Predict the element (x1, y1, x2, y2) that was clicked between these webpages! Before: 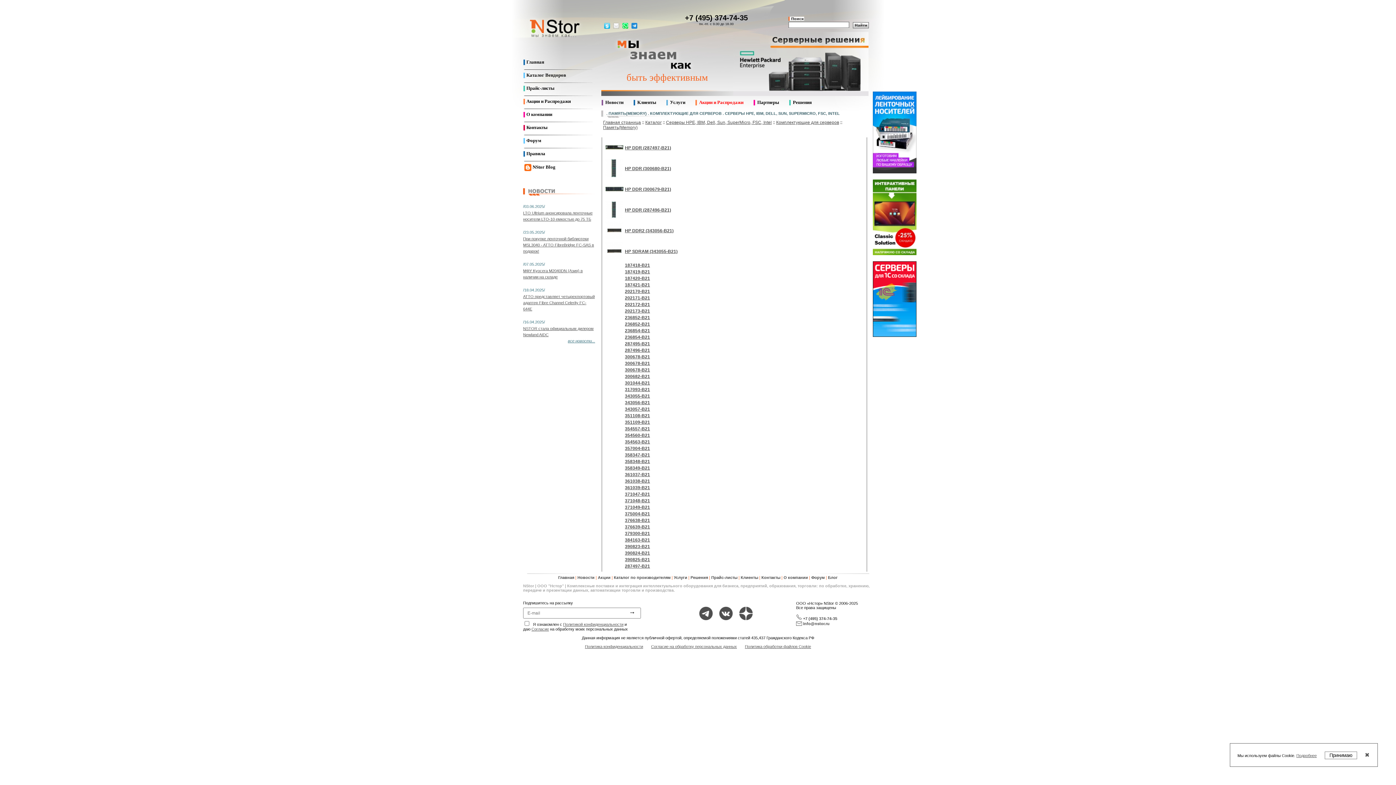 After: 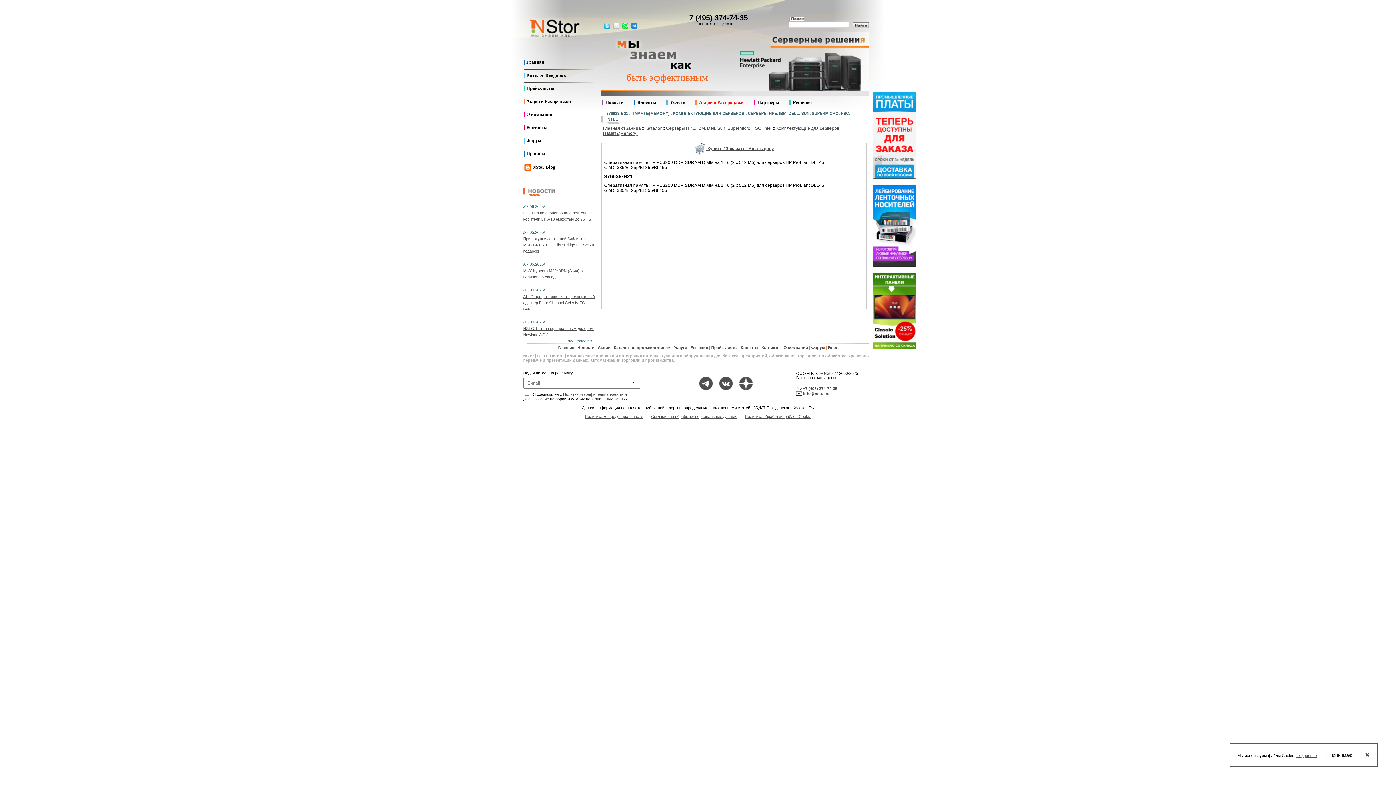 Action: label: 376638-B21 bbox: (625, 518, 650, 523)